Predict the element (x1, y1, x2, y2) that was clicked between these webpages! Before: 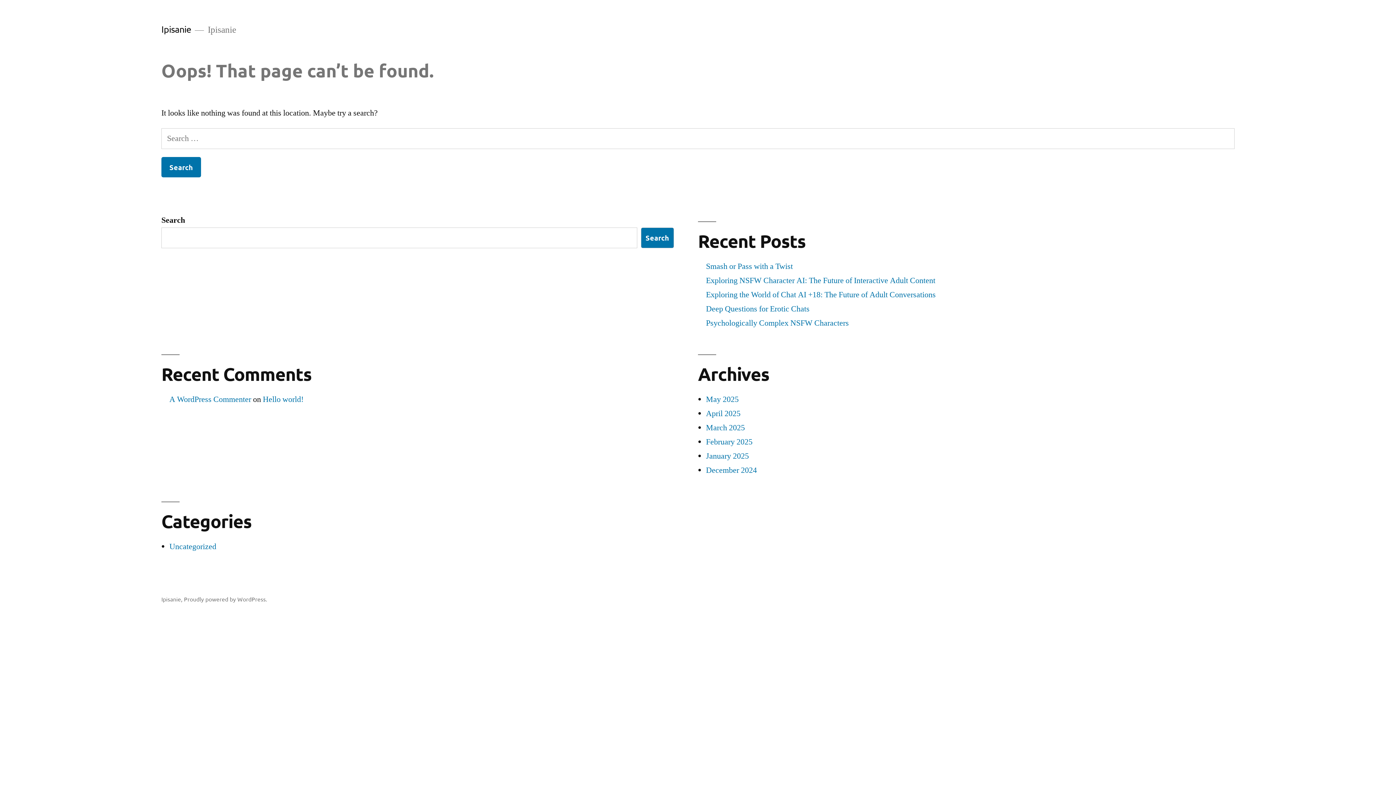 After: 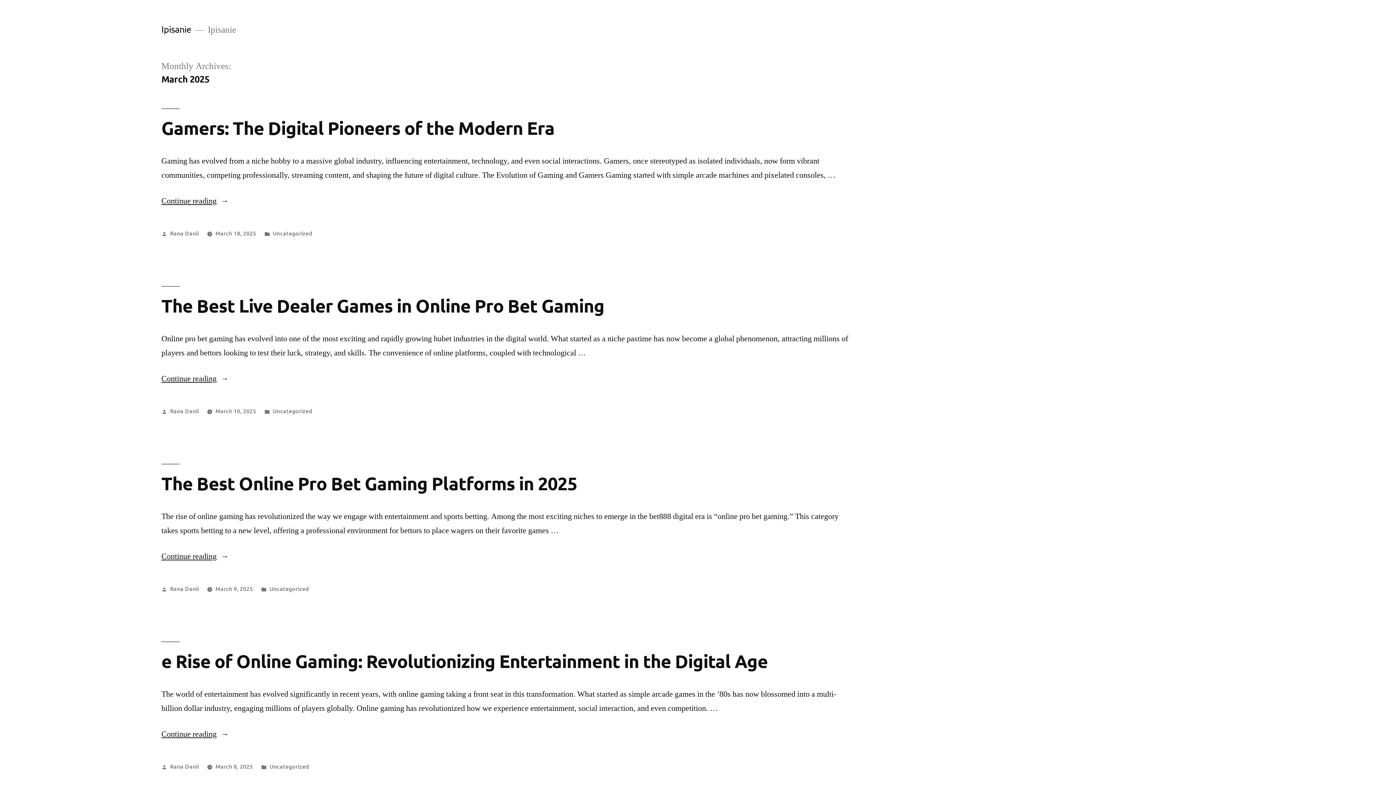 Action: label: March 2025 bbox: (706, 423, 745, 433)